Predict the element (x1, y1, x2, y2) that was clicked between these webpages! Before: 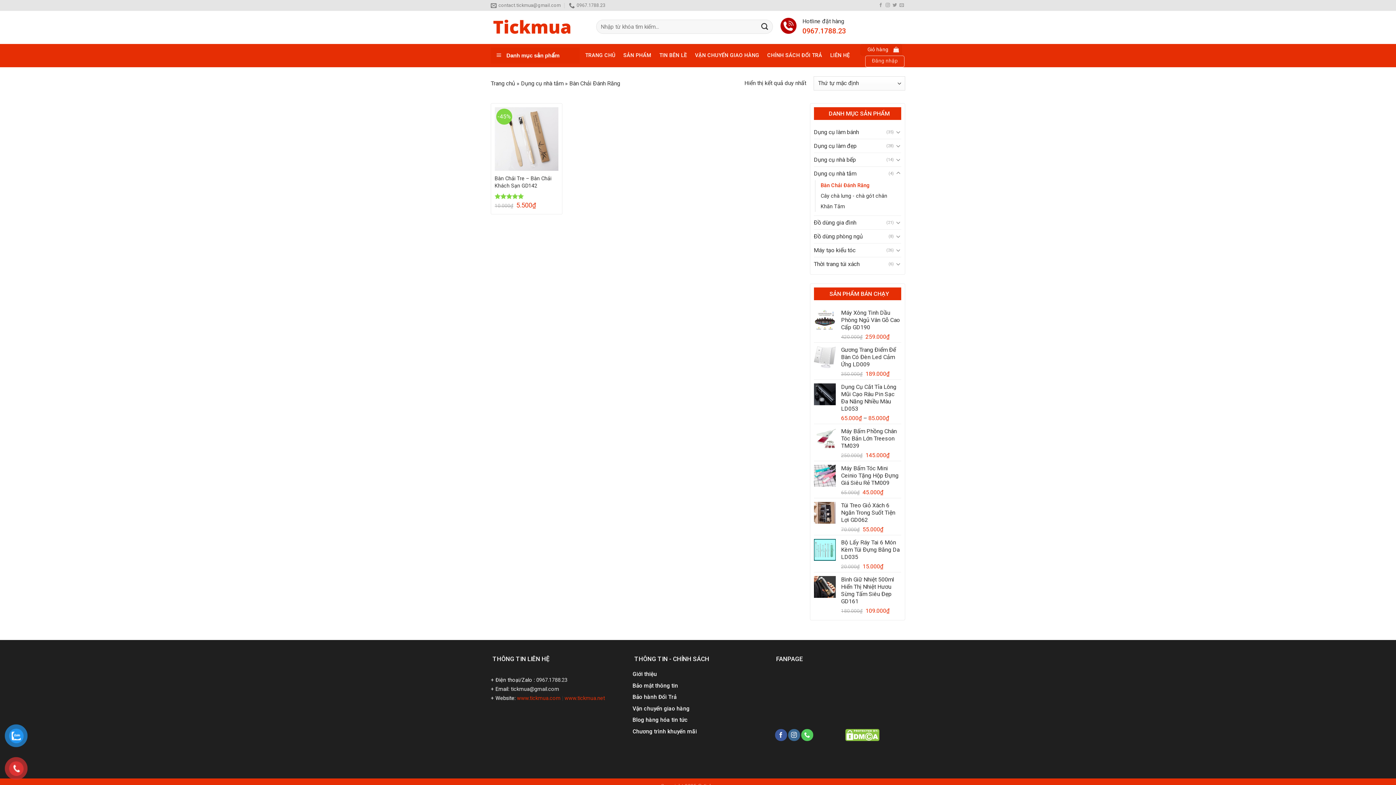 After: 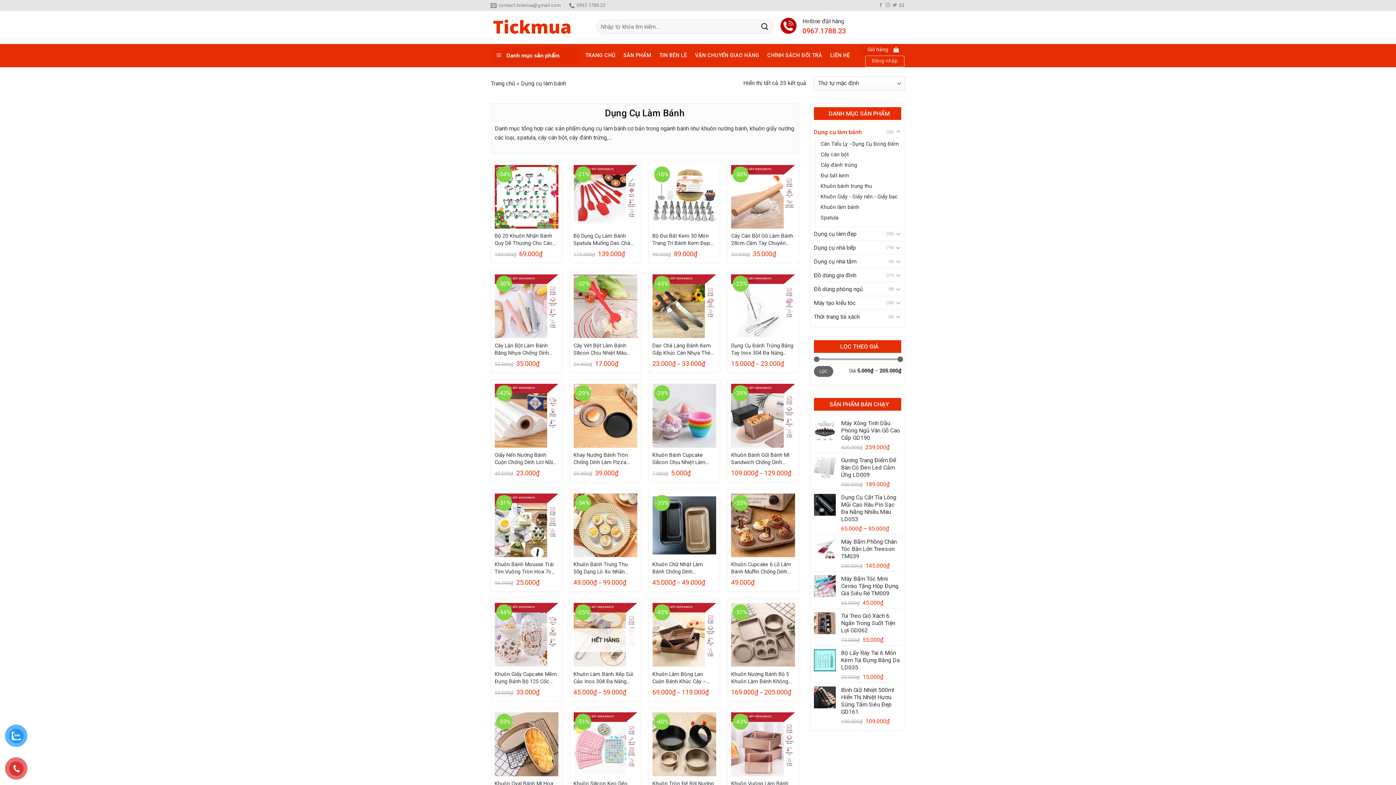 Action: bbox: (814, 125, 886, 138) label: Dụng cụ làm bánh